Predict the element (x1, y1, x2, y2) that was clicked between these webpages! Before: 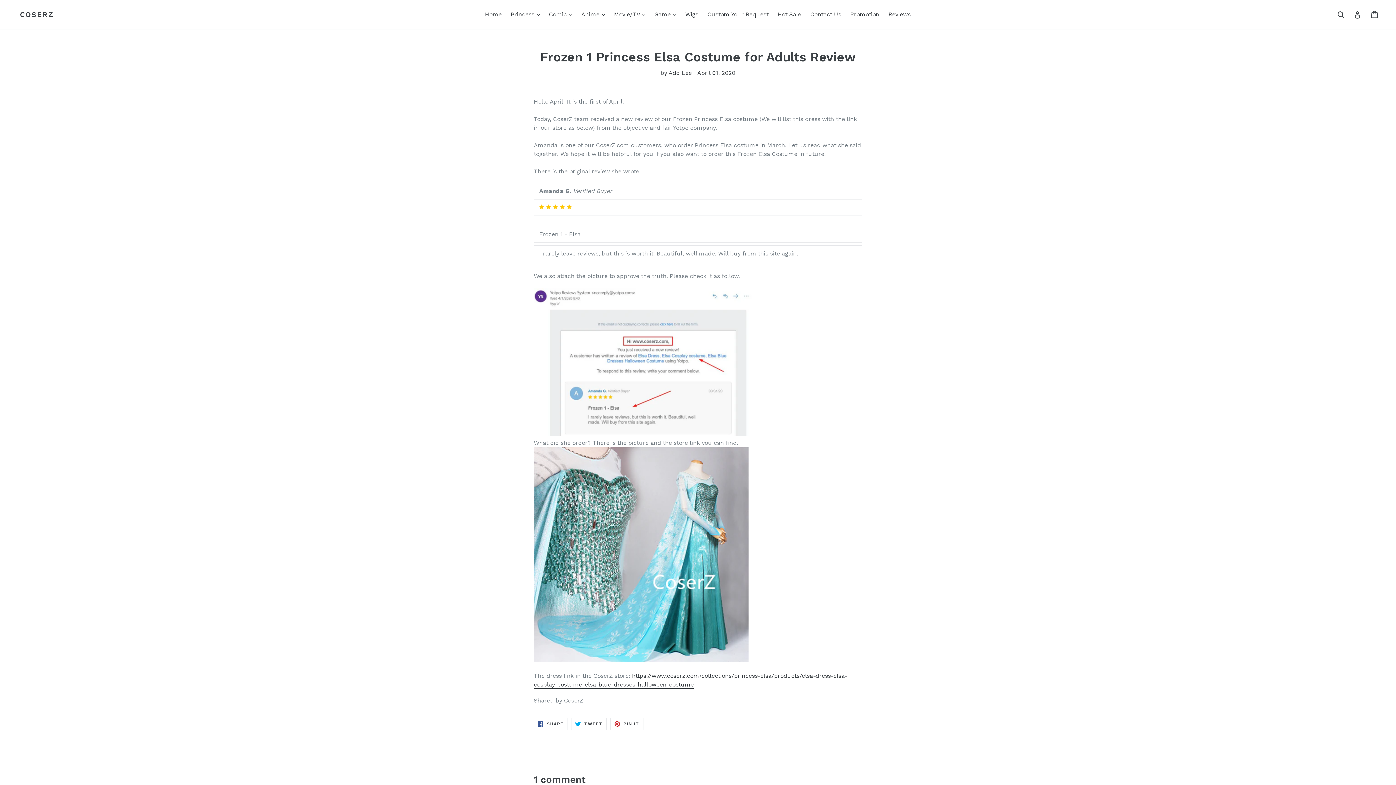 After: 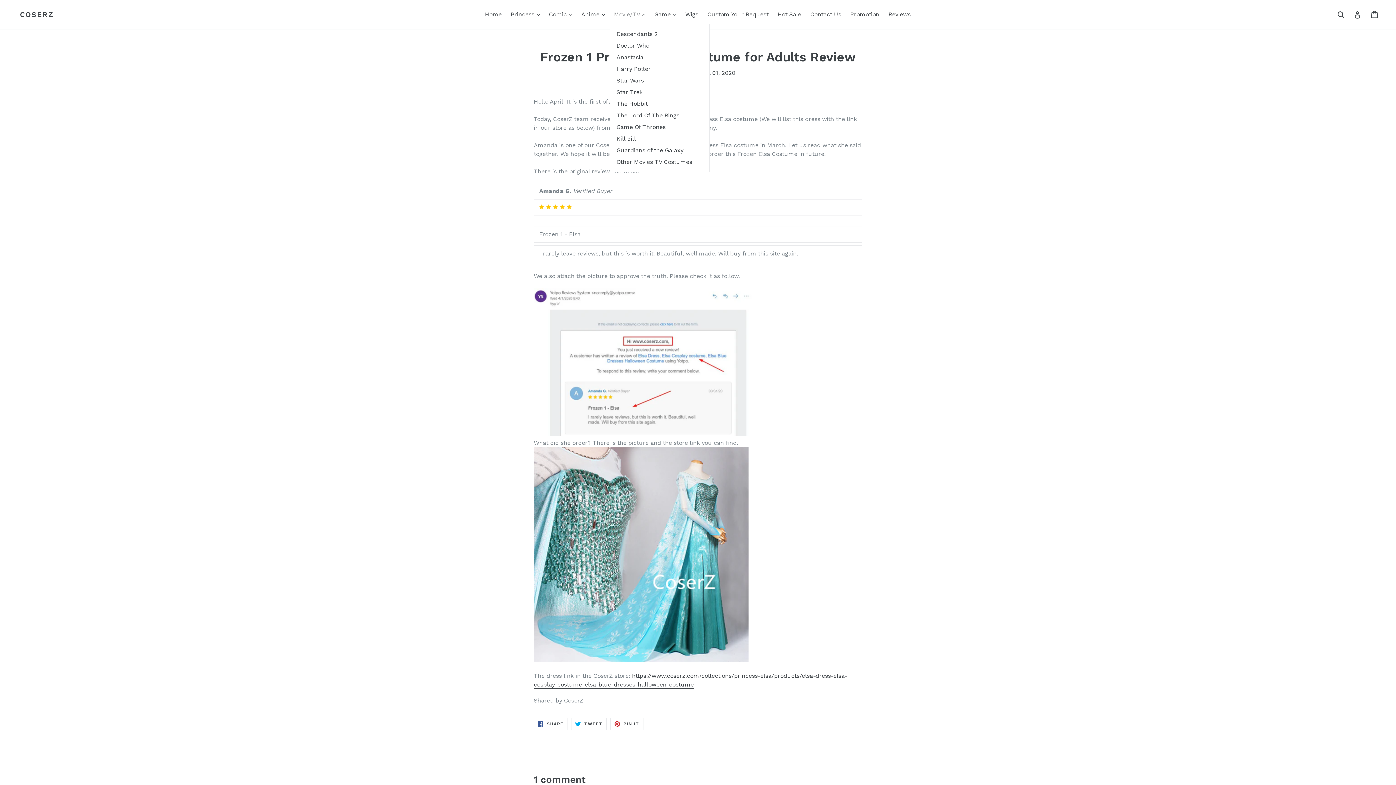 Action: bbox: (610, 9, 649, 20) label: Movie/TV 
expand